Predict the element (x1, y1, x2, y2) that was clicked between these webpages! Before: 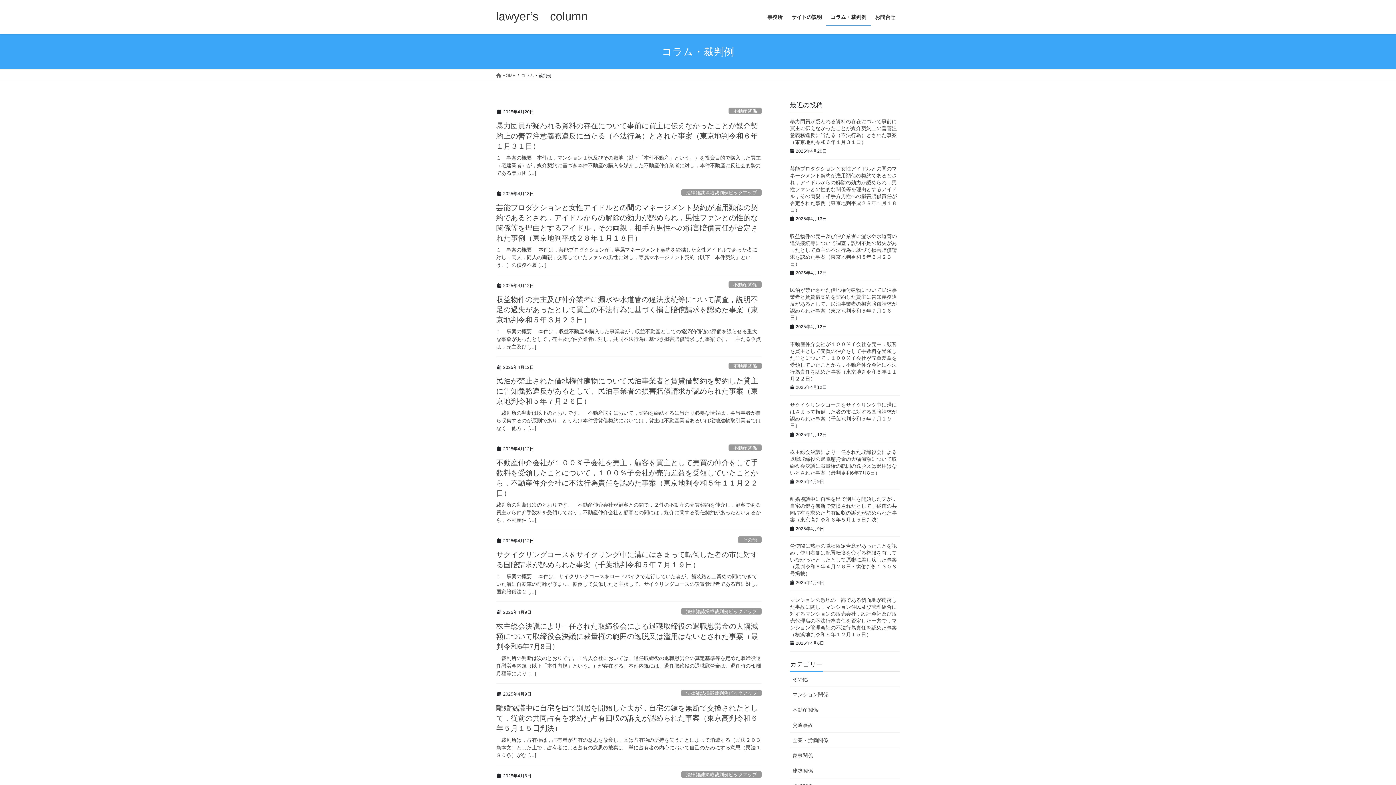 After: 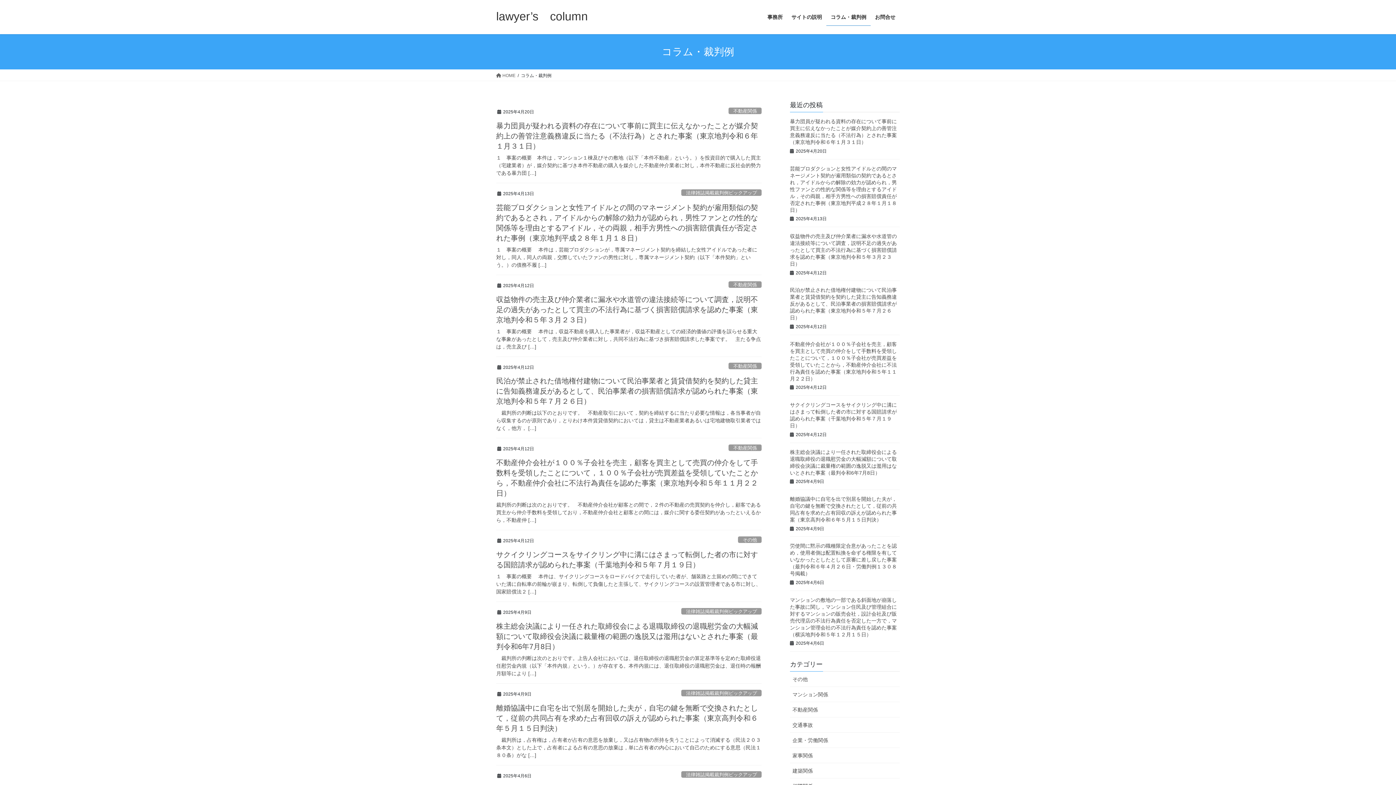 Action: label:  HOME bbox: (496, 72, 515, 78)